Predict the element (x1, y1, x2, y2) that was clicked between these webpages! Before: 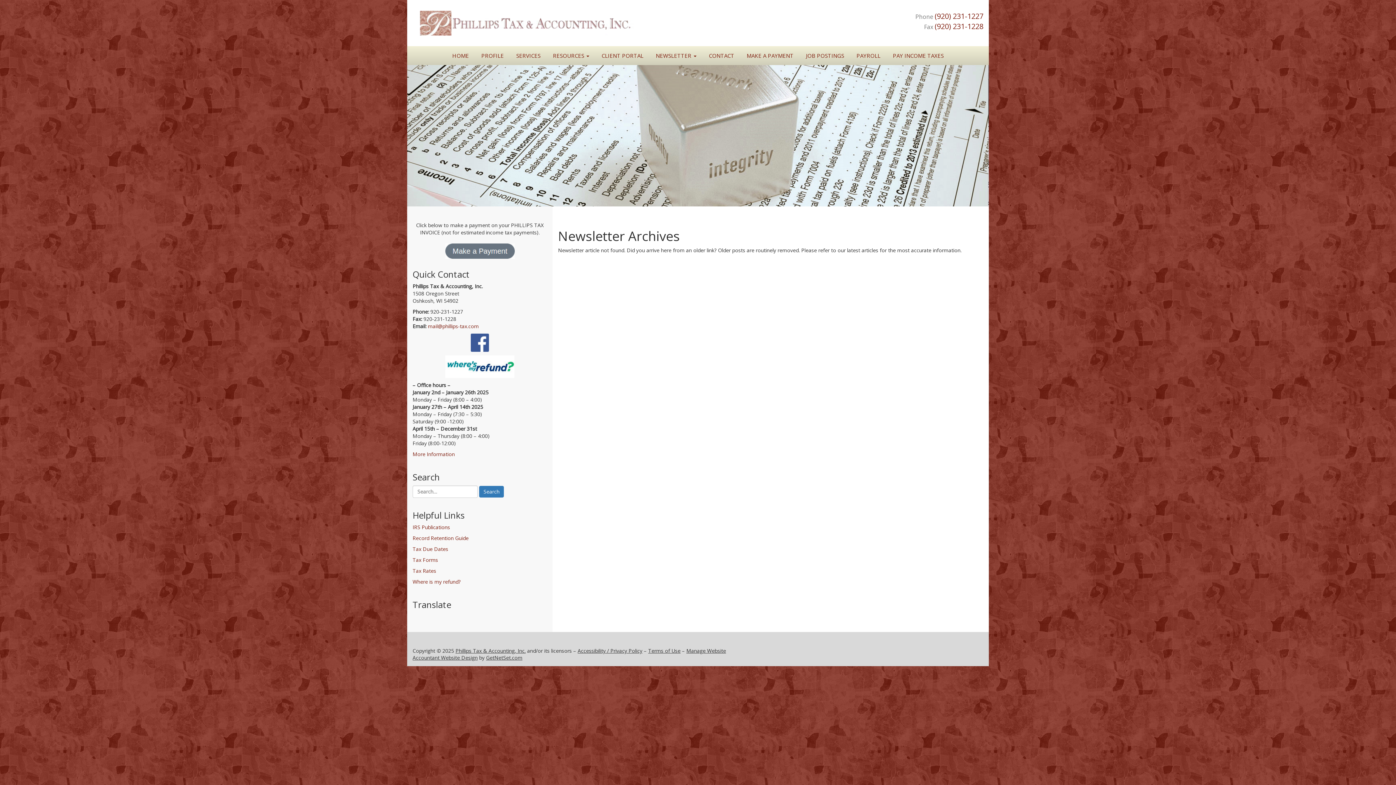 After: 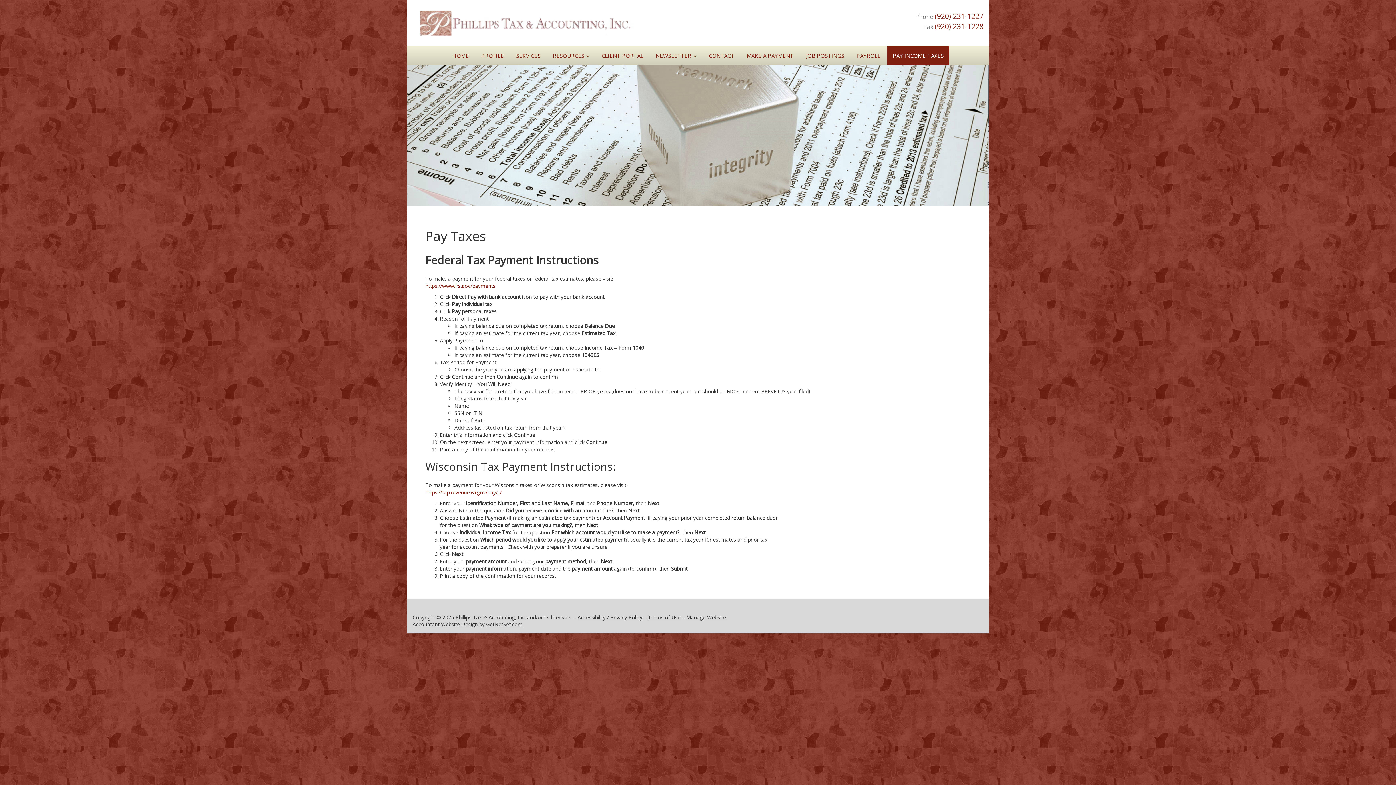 Action: bbox: (887, 33, 949, 52) label: PAY INCOME TAXES